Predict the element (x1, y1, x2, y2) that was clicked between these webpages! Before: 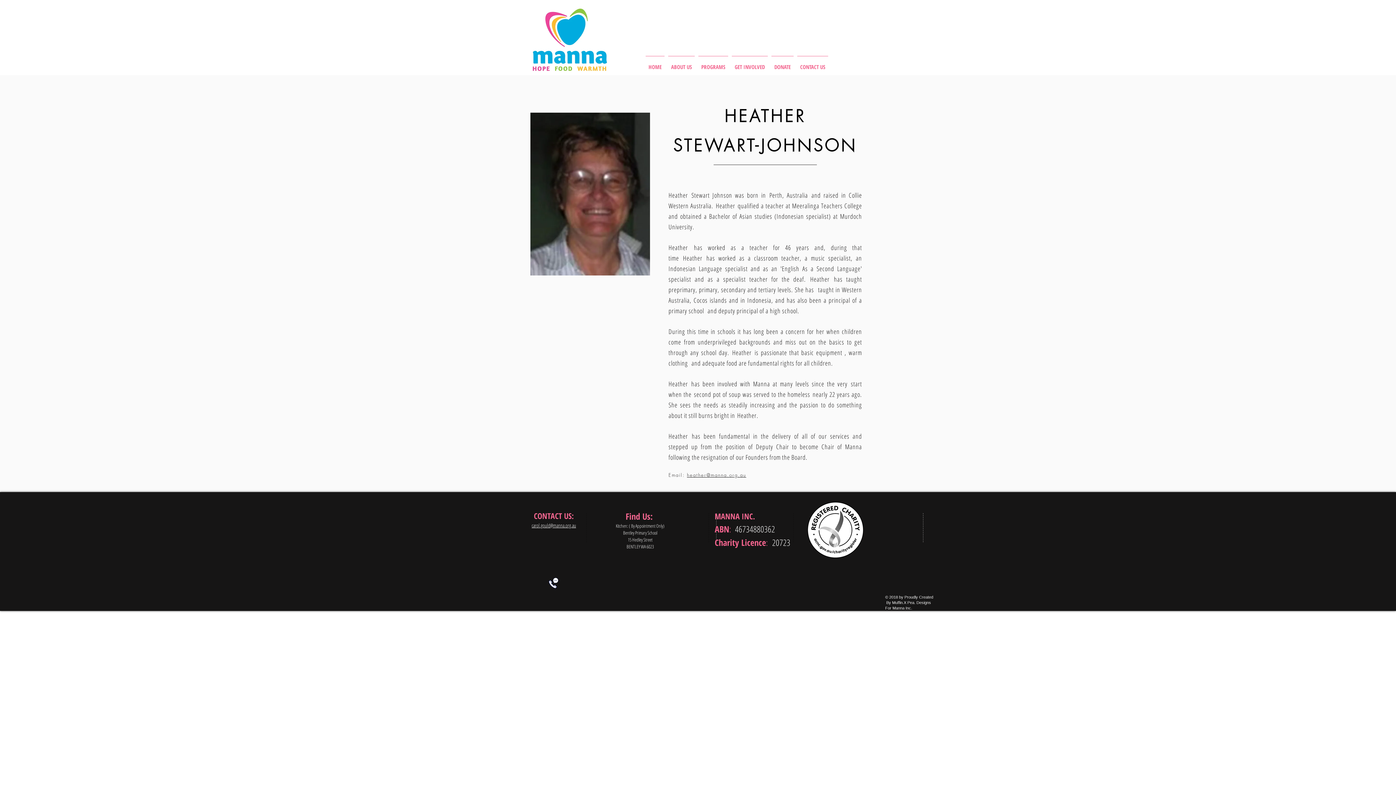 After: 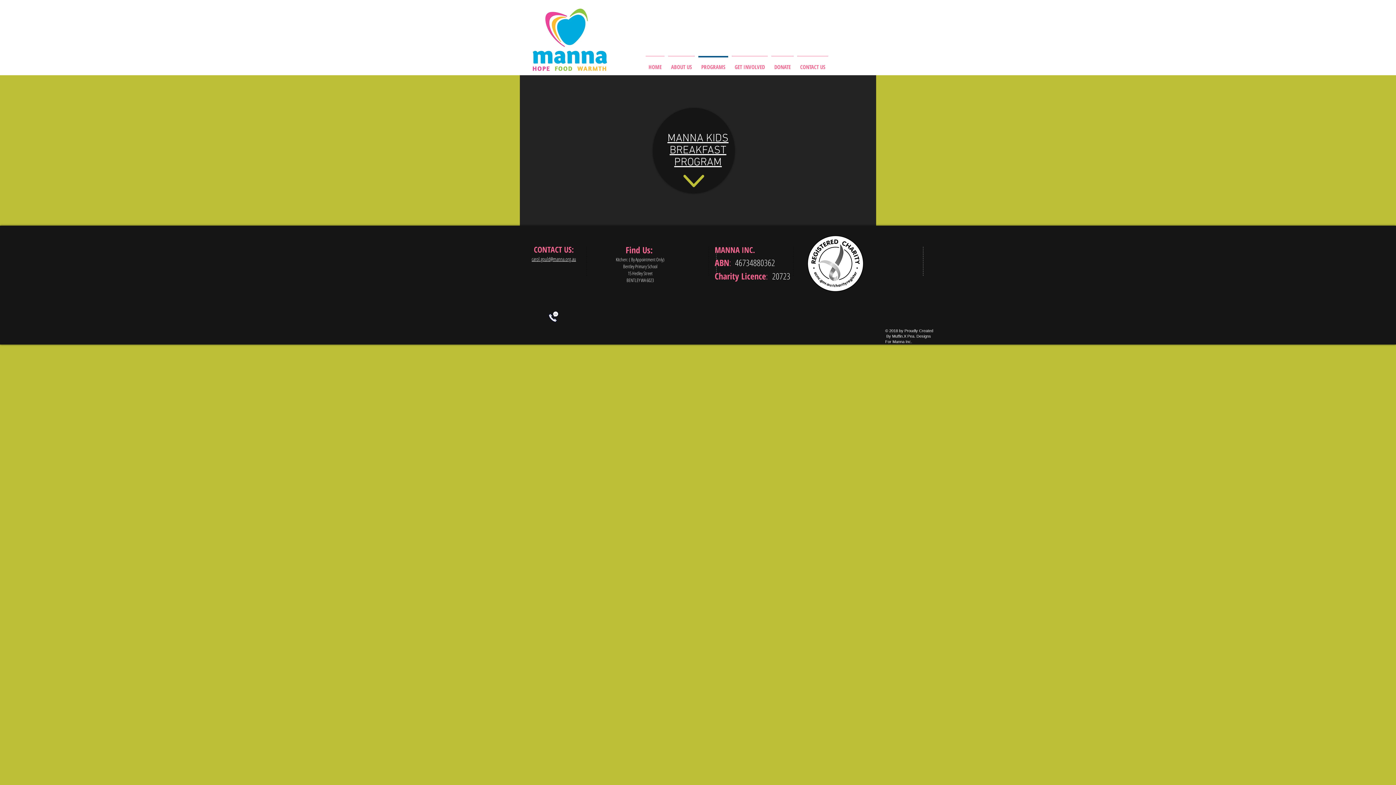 Action: bbox: (696, 56, 730, 71) label: PROGRAMS